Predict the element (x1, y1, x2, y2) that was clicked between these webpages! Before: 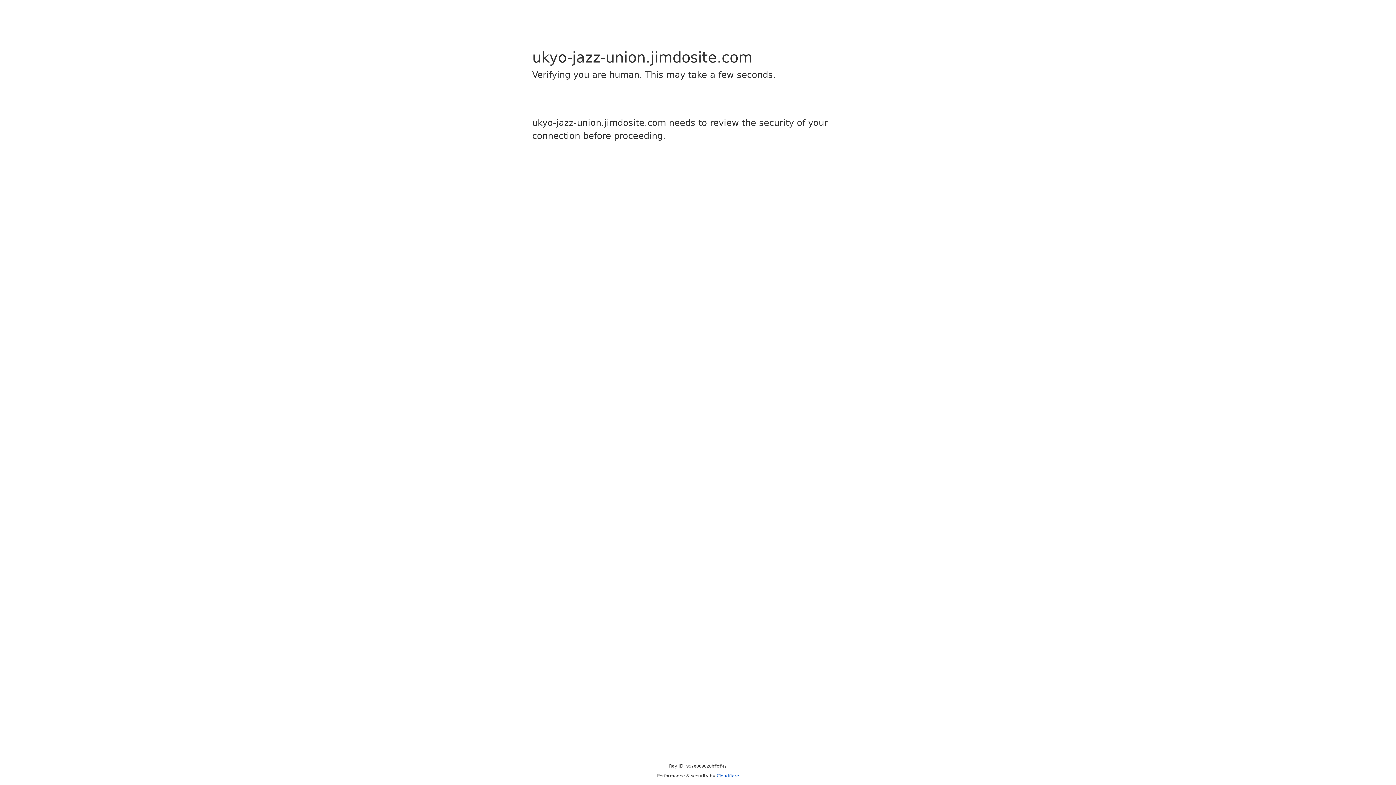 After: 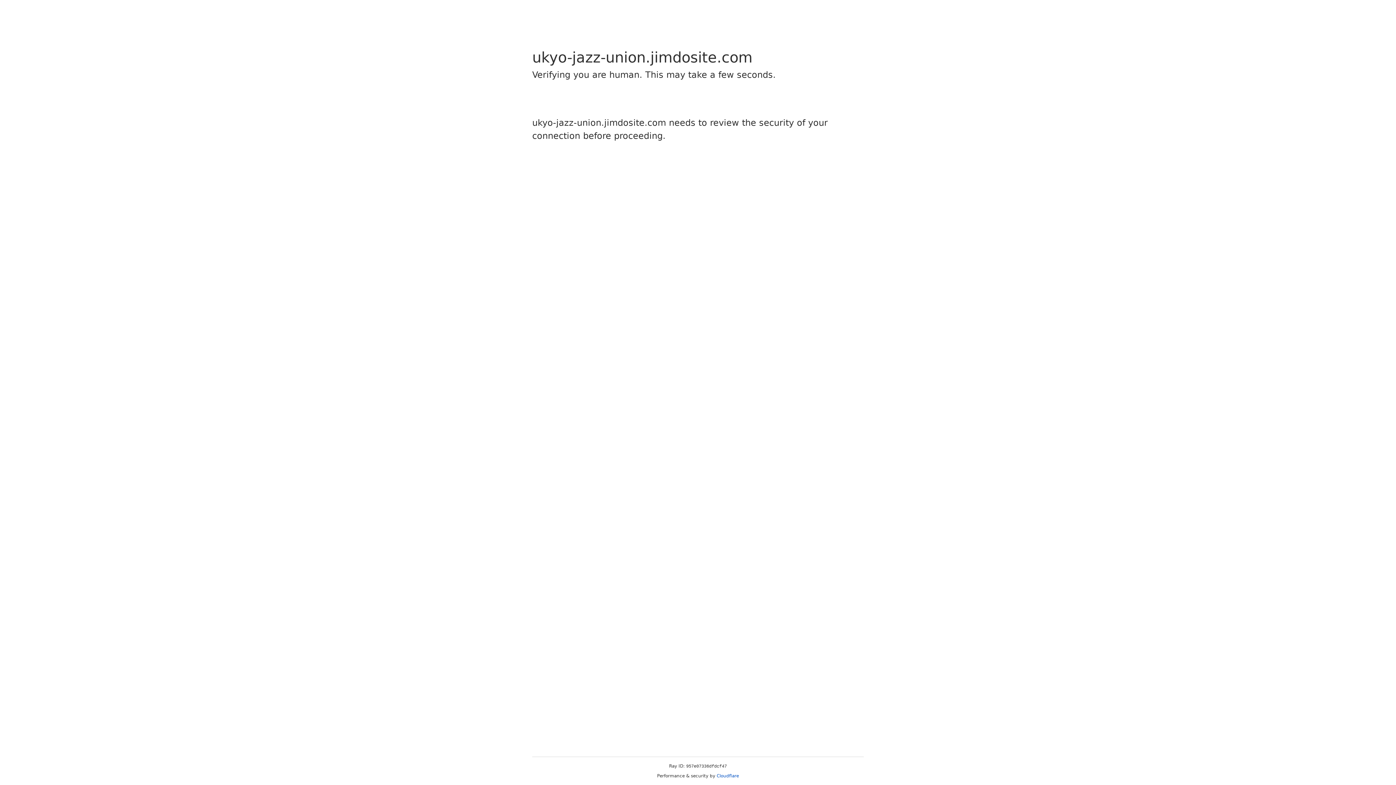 Action: label: Cloudflare bbox: (716, 773, 739, 778)